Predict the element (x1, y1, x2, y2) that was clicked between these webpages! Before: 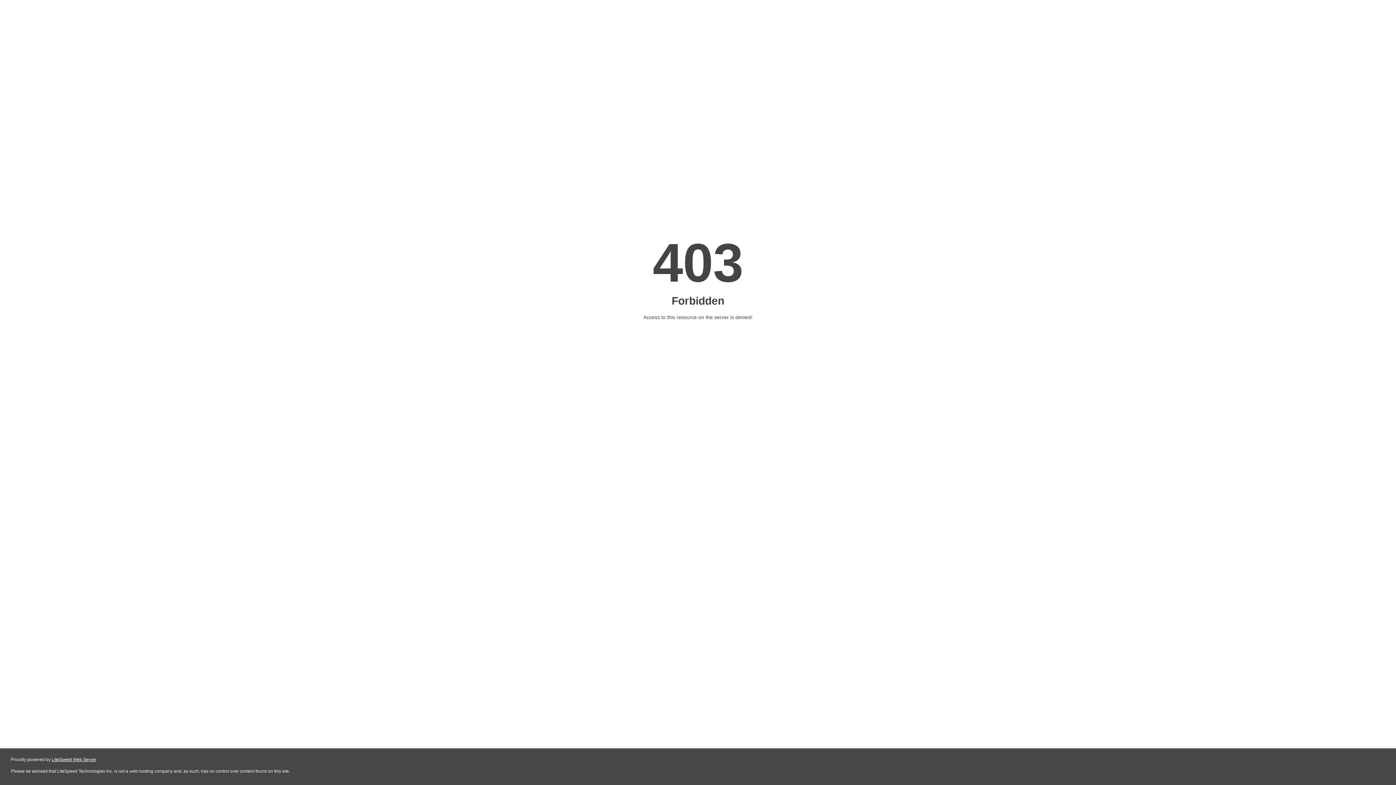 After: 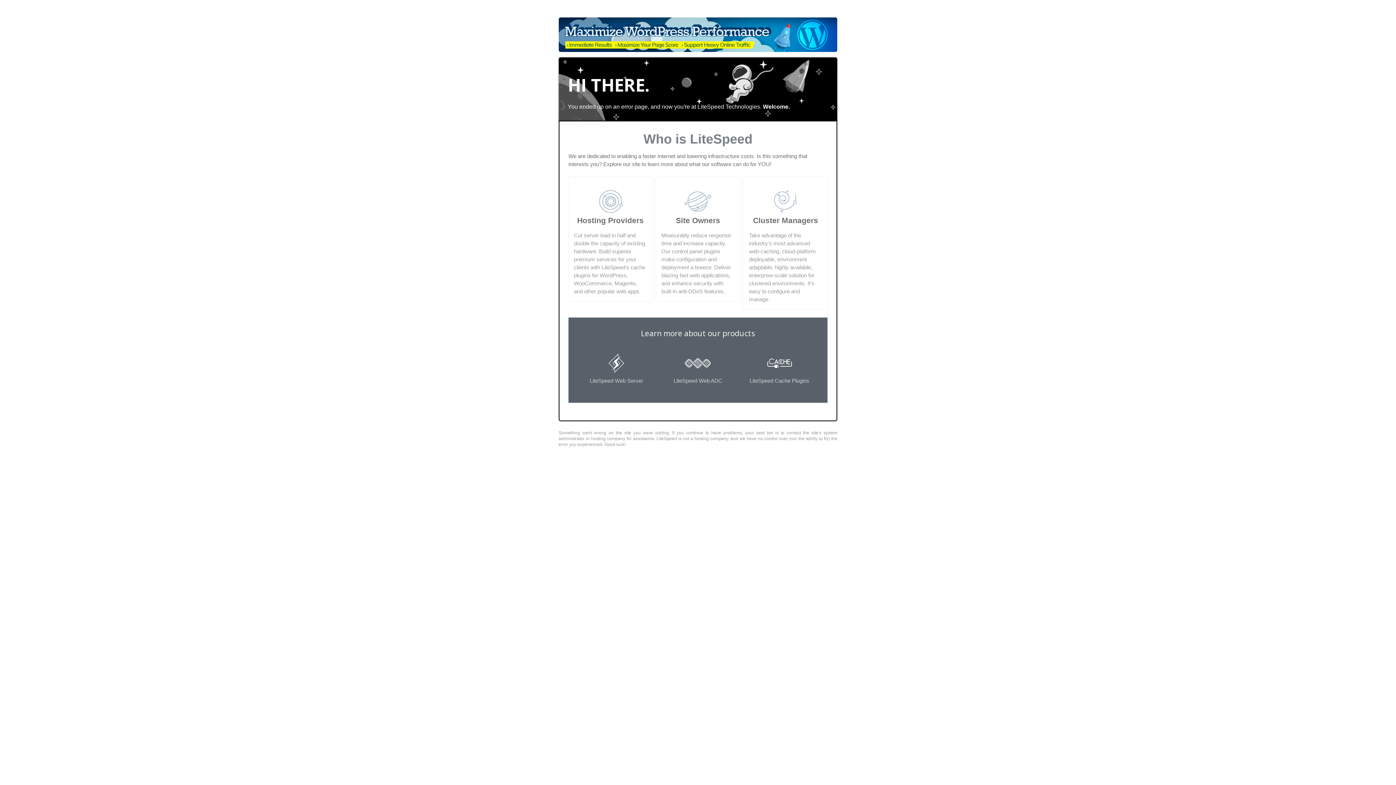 Action: bbox: (51, 757, 96, 762) label: LiteSpeed Web Server